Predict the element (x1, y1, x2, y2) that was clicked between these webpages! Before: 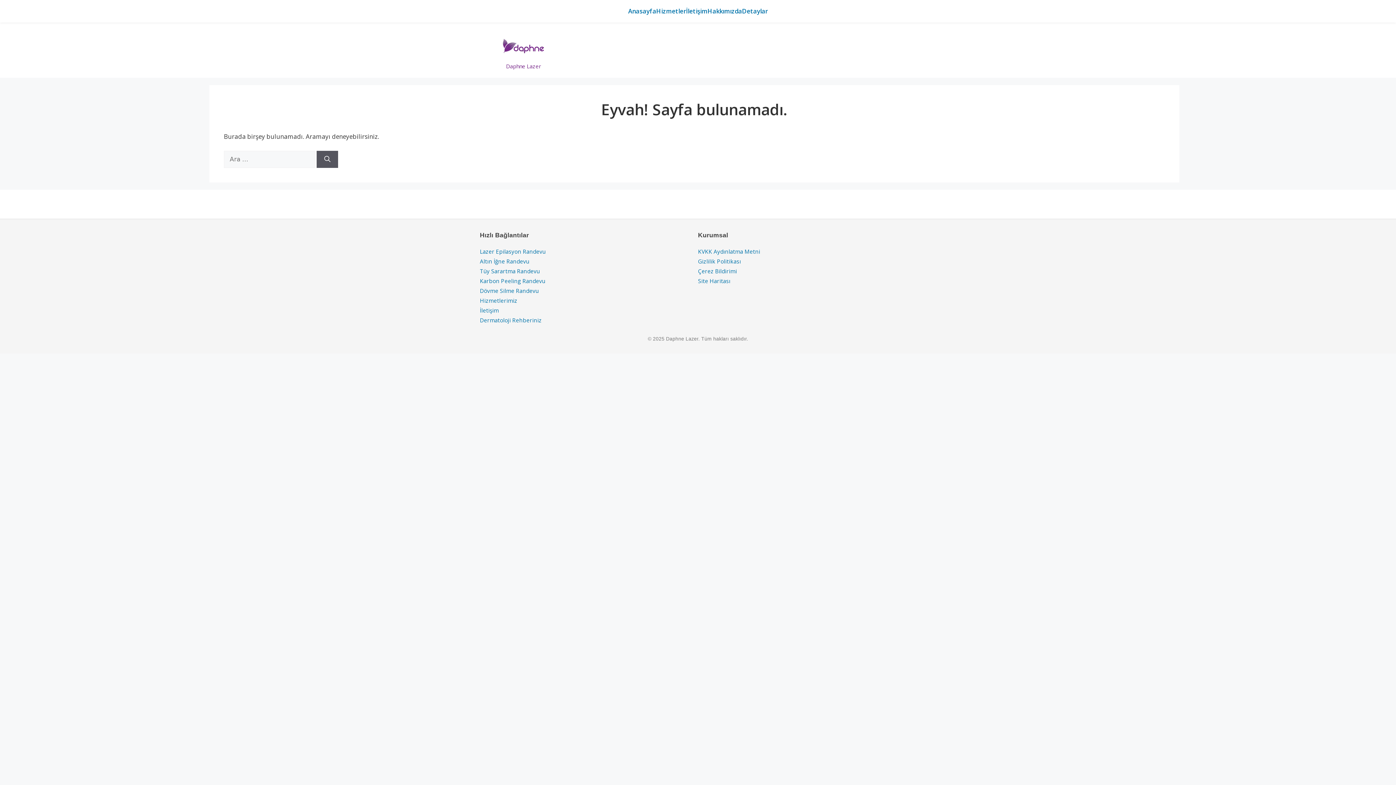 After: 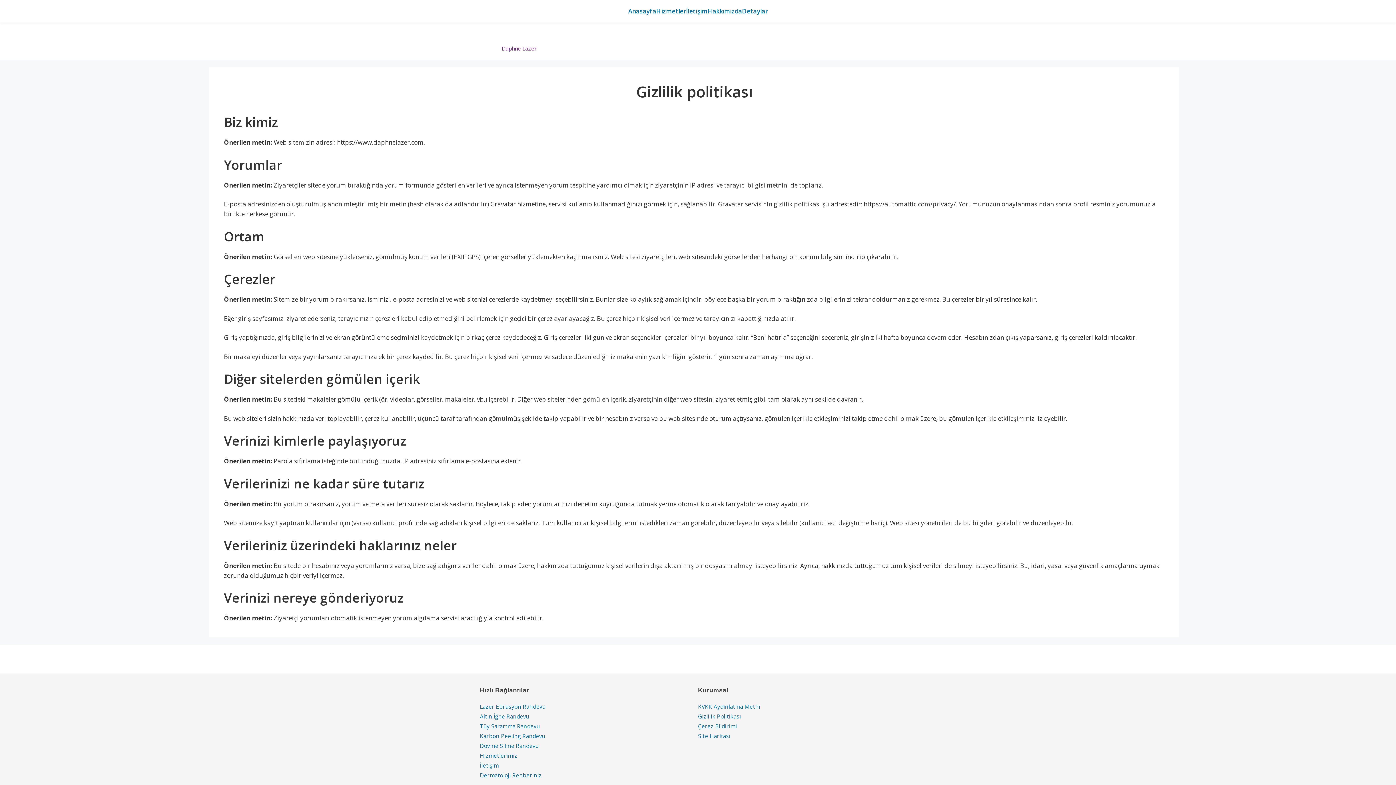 Action: label: Gizlilik Politikası bbox: (698, 257, 741, 264)